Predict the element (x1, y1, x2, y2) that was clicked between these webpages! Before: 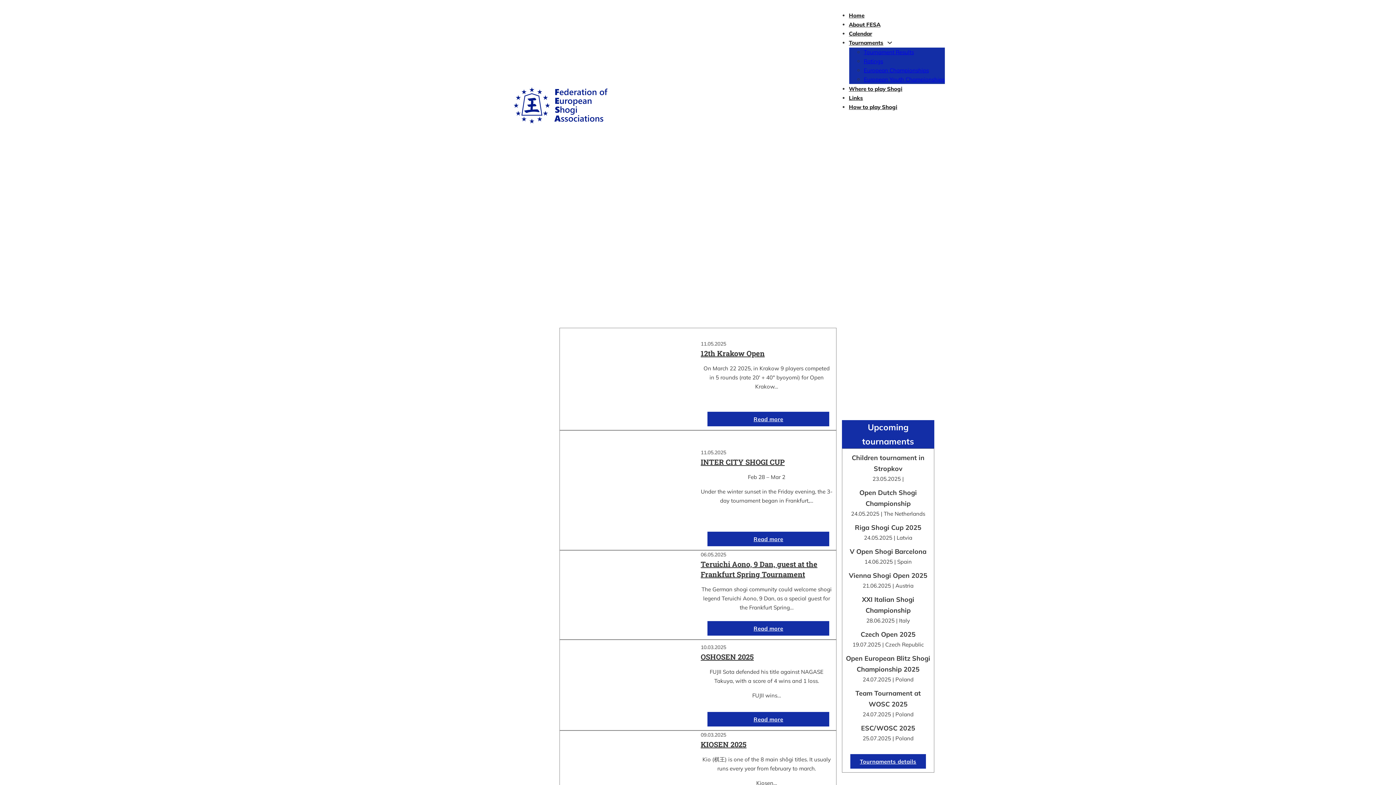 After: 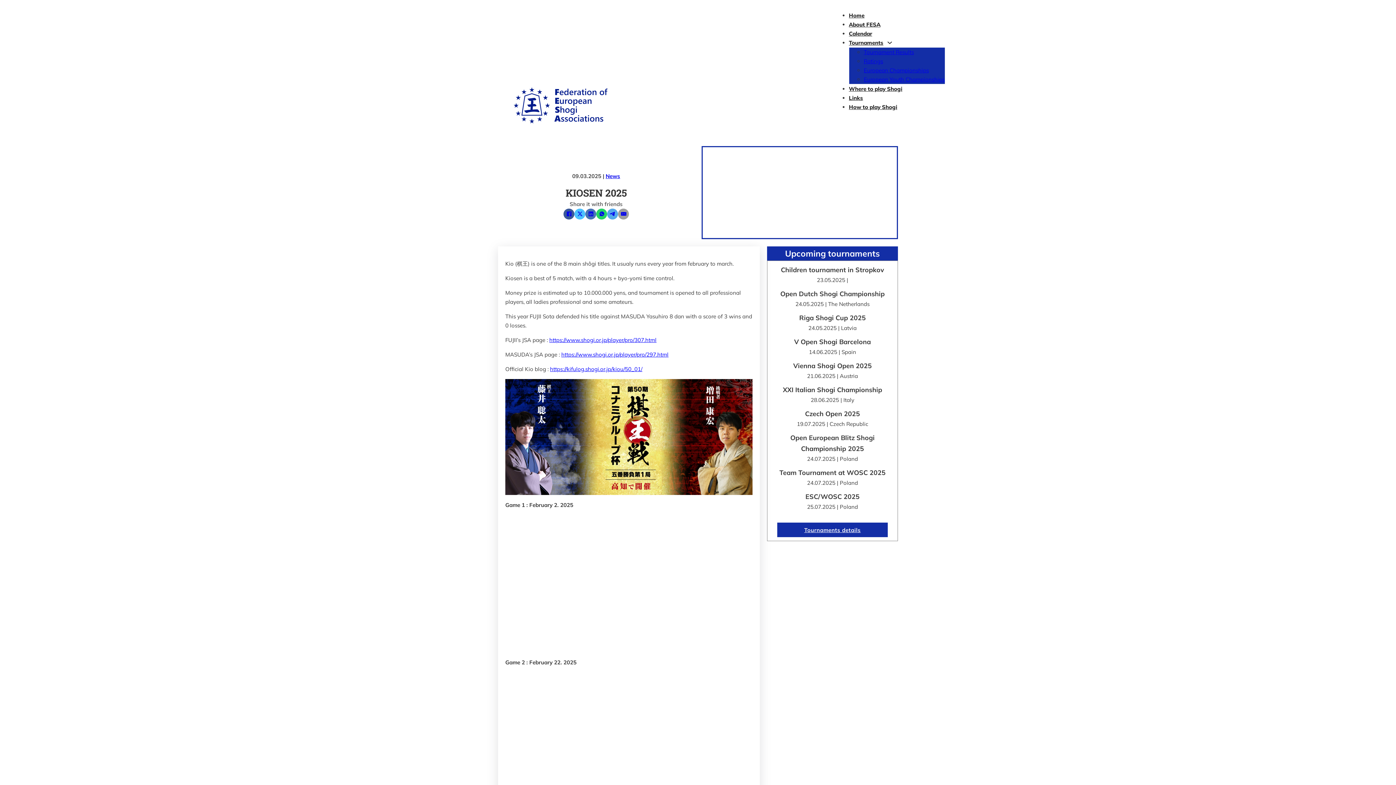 Action: bbox: (700, 740, 746, 749) label: KIOSEN 2025